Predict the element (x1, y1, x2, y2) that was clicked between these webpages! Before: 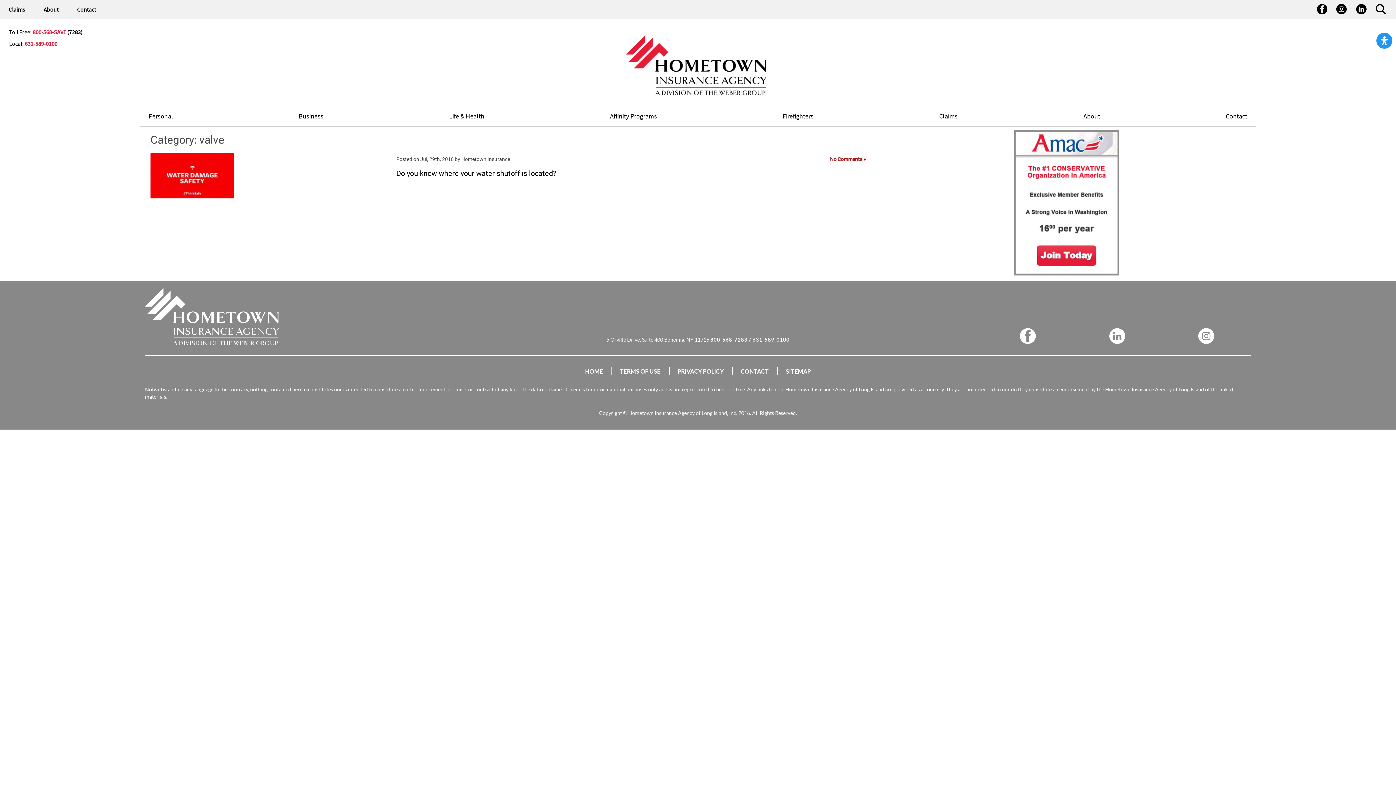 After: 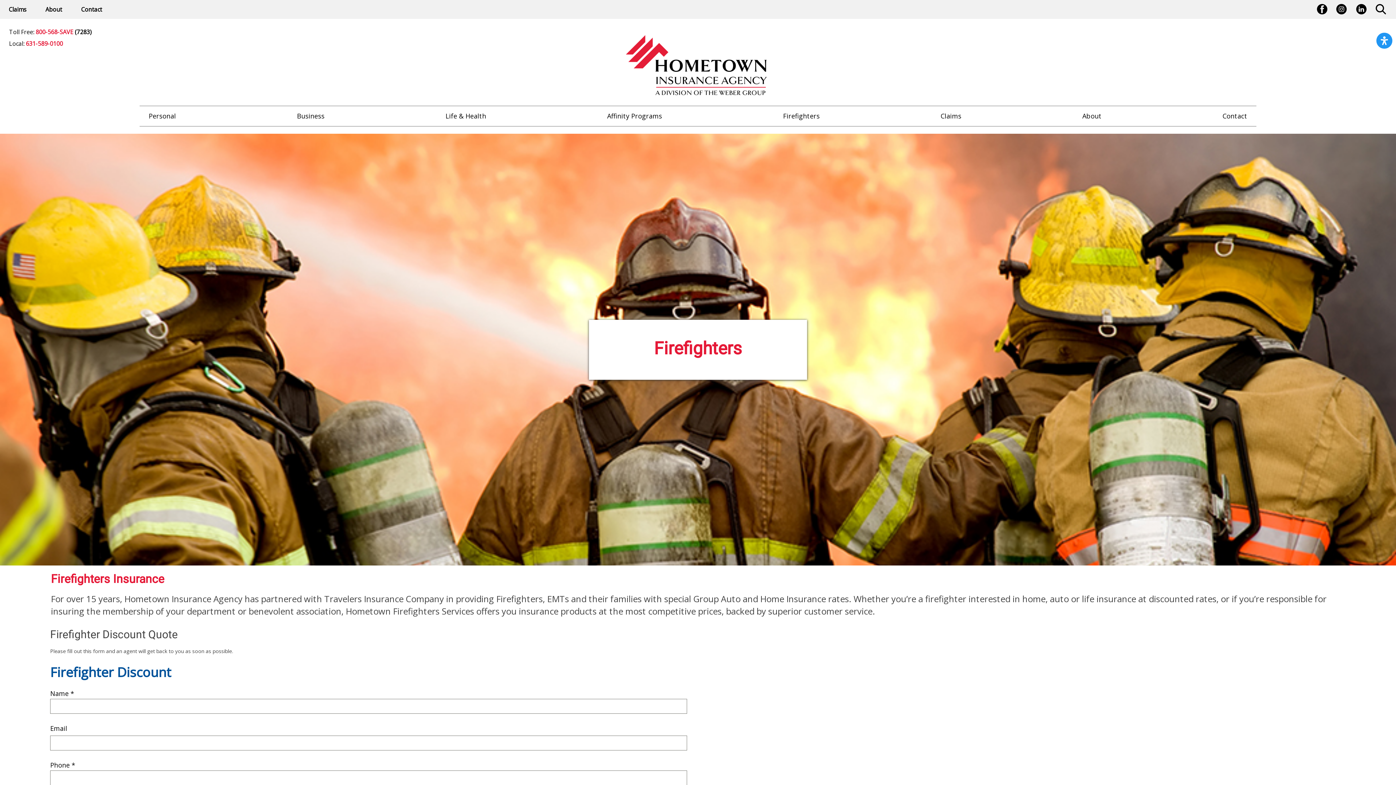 Action: bbox: (782, 111, 813, 120) label: Firefighters